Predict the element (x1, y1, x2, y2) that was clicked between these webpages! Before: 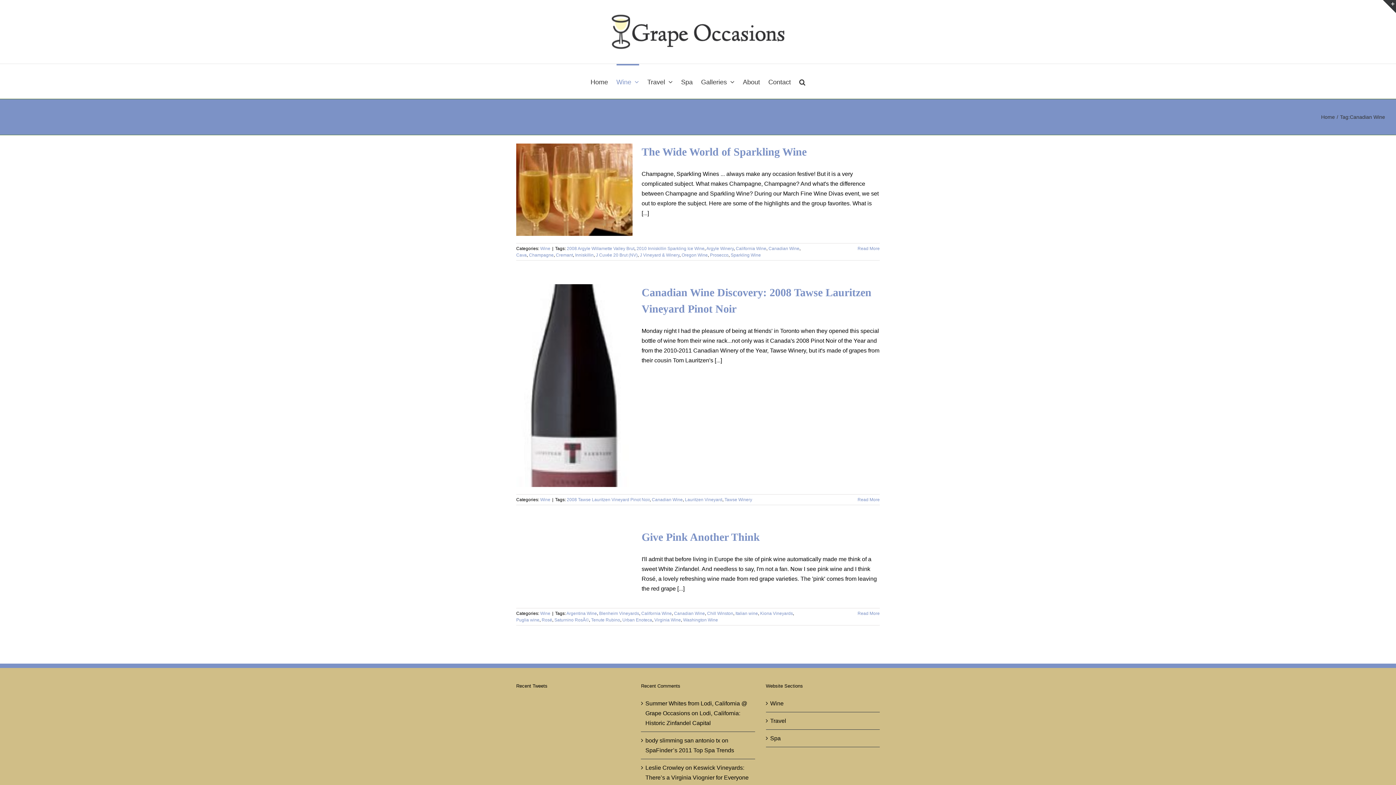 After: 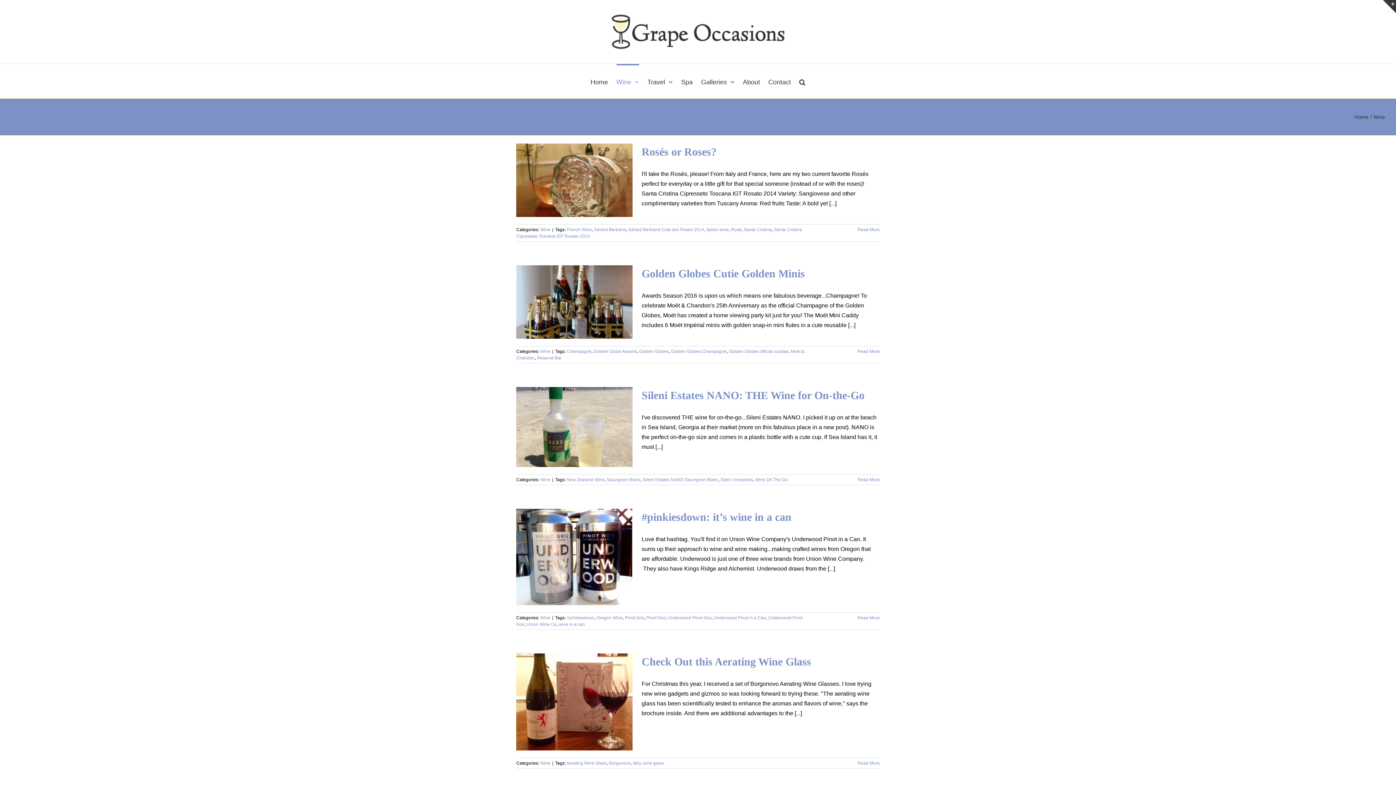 Action: bbox: (540, 497, 550, 502) label: Wine